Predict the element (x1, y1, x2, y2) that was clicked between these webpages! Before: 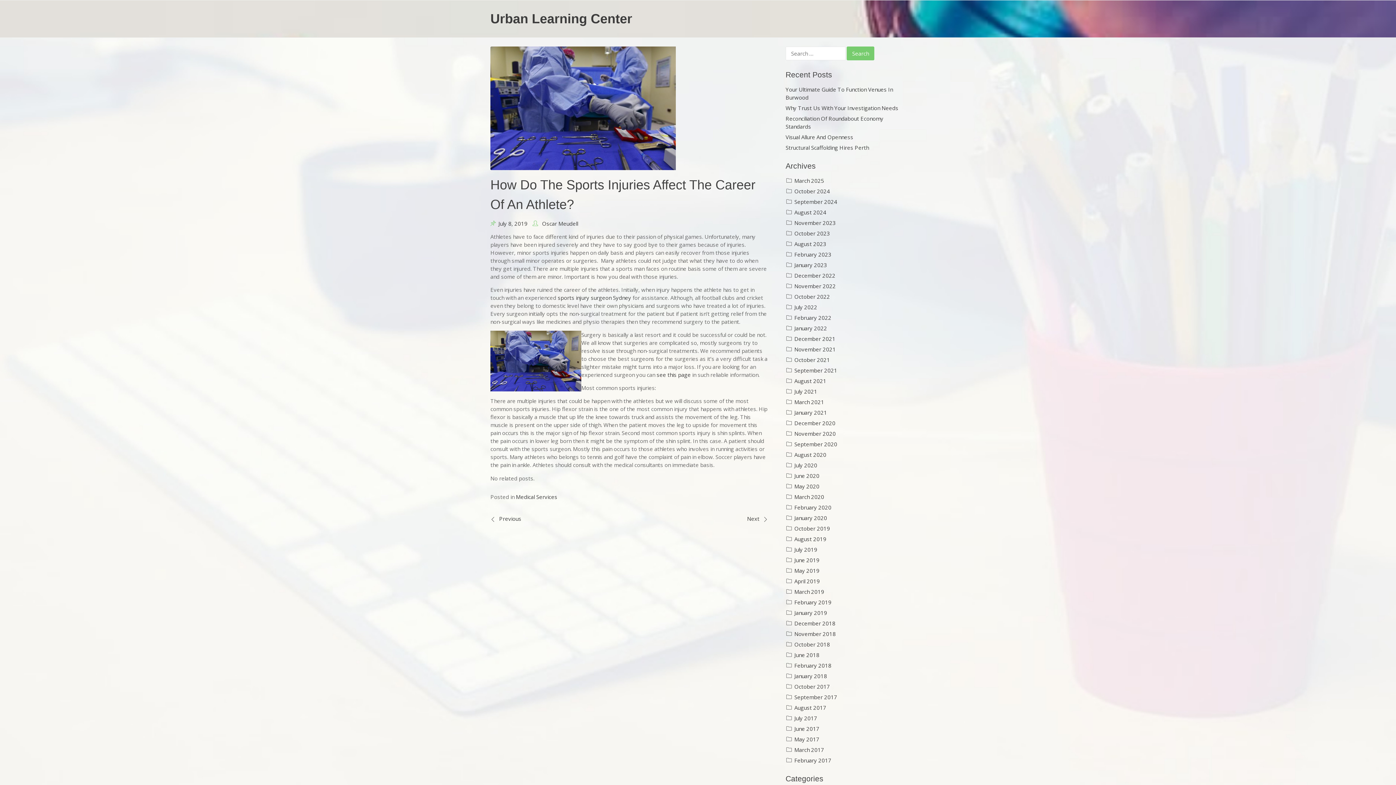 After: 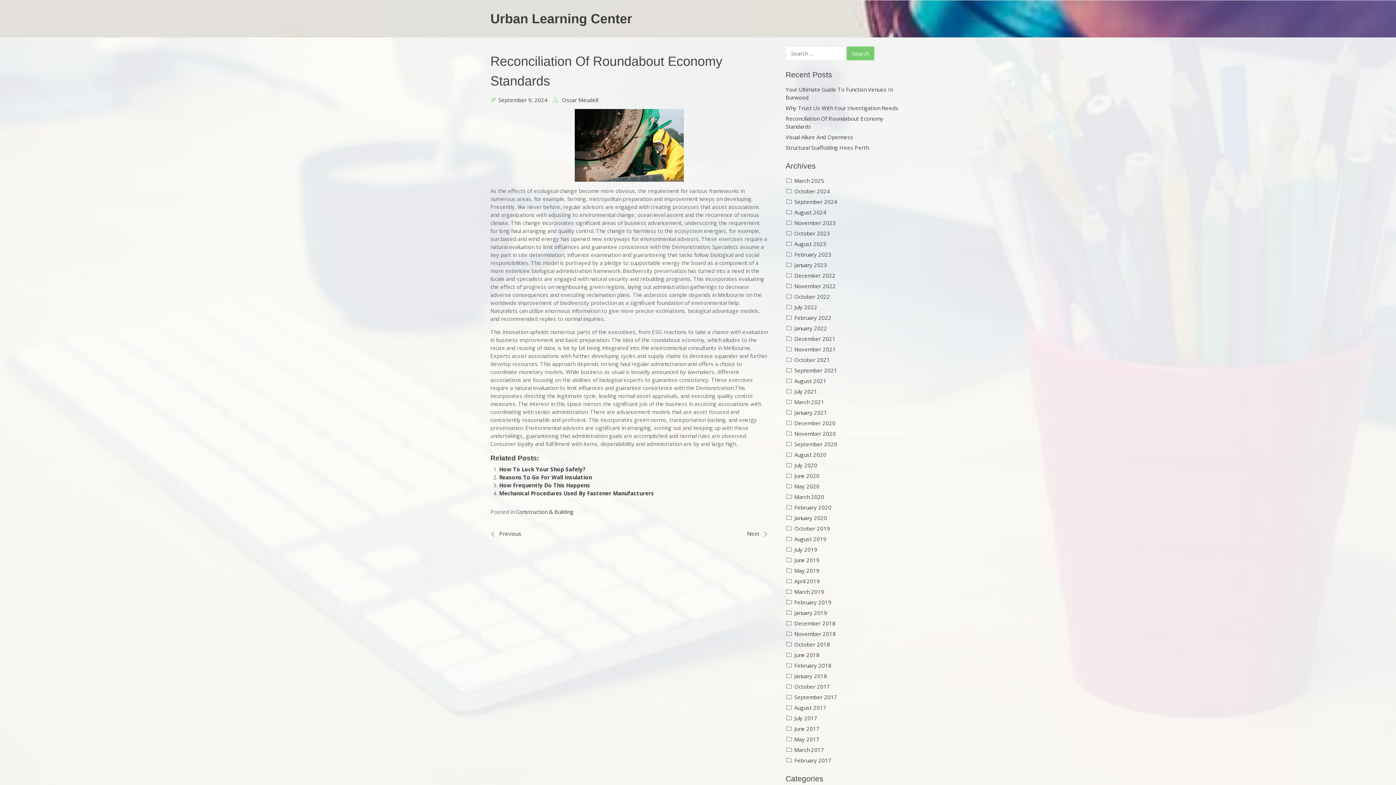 Action: bbox: (785, 114, 905, 130) label: Reconciliation Of Roundabout Economy Standards